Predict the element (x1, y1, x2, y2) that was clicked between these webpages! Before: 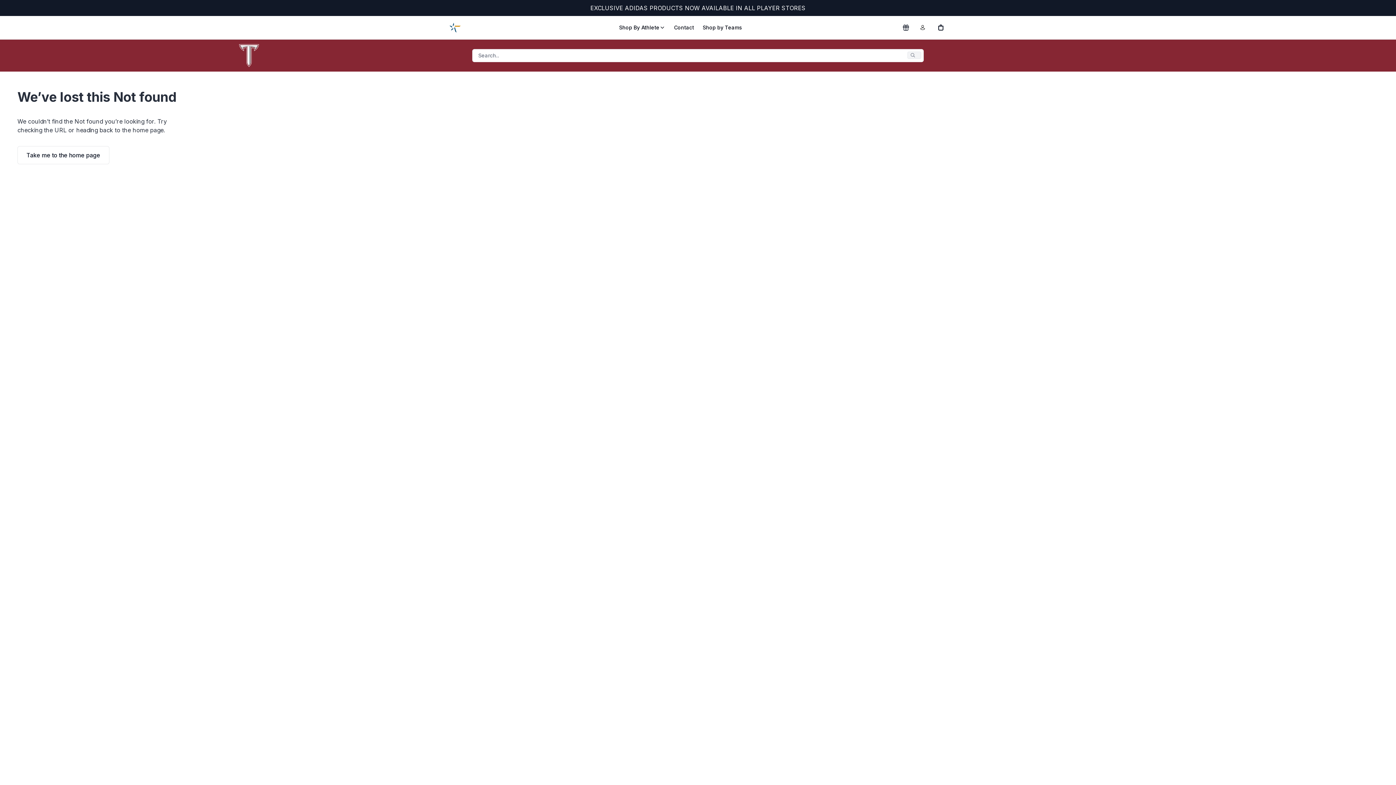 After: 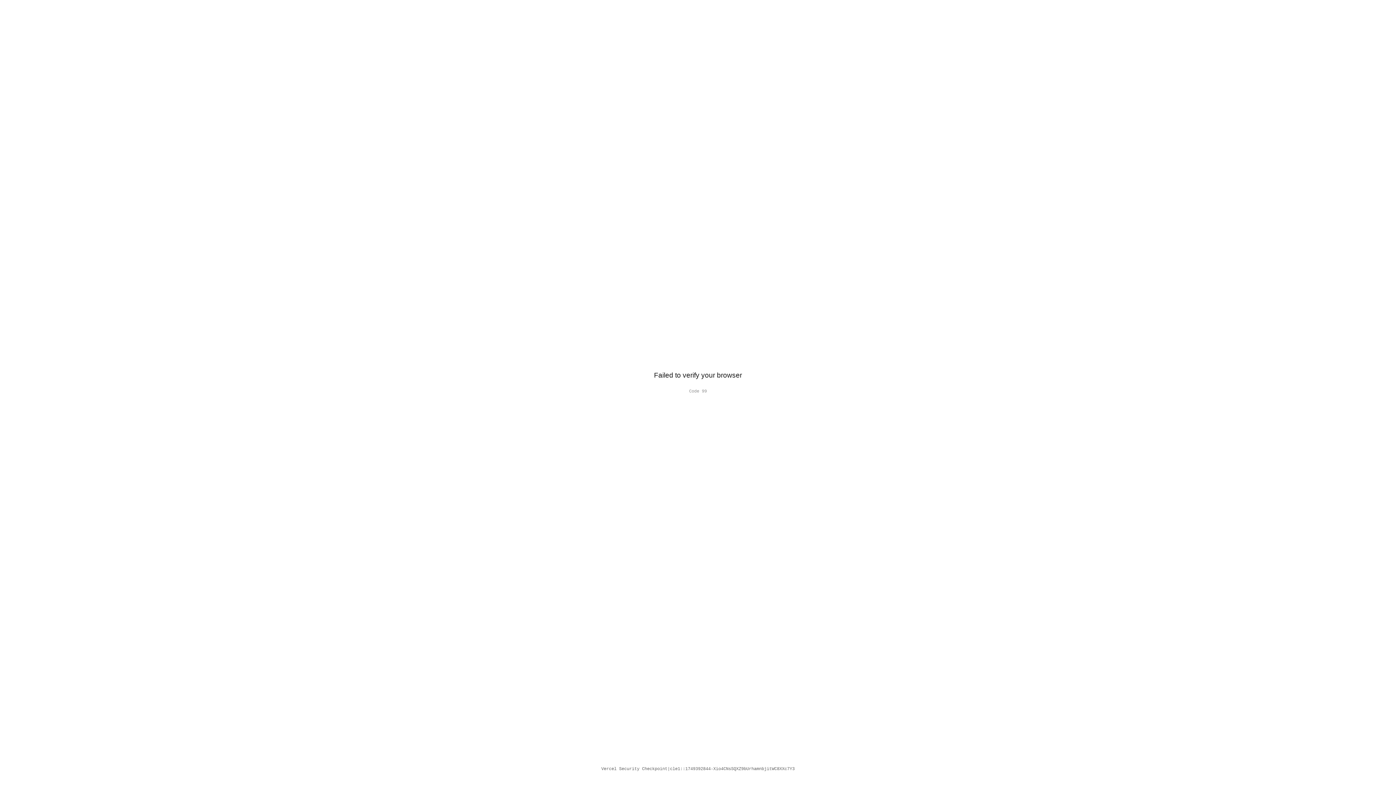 Action: bbox: (209, 44, 259, 67)